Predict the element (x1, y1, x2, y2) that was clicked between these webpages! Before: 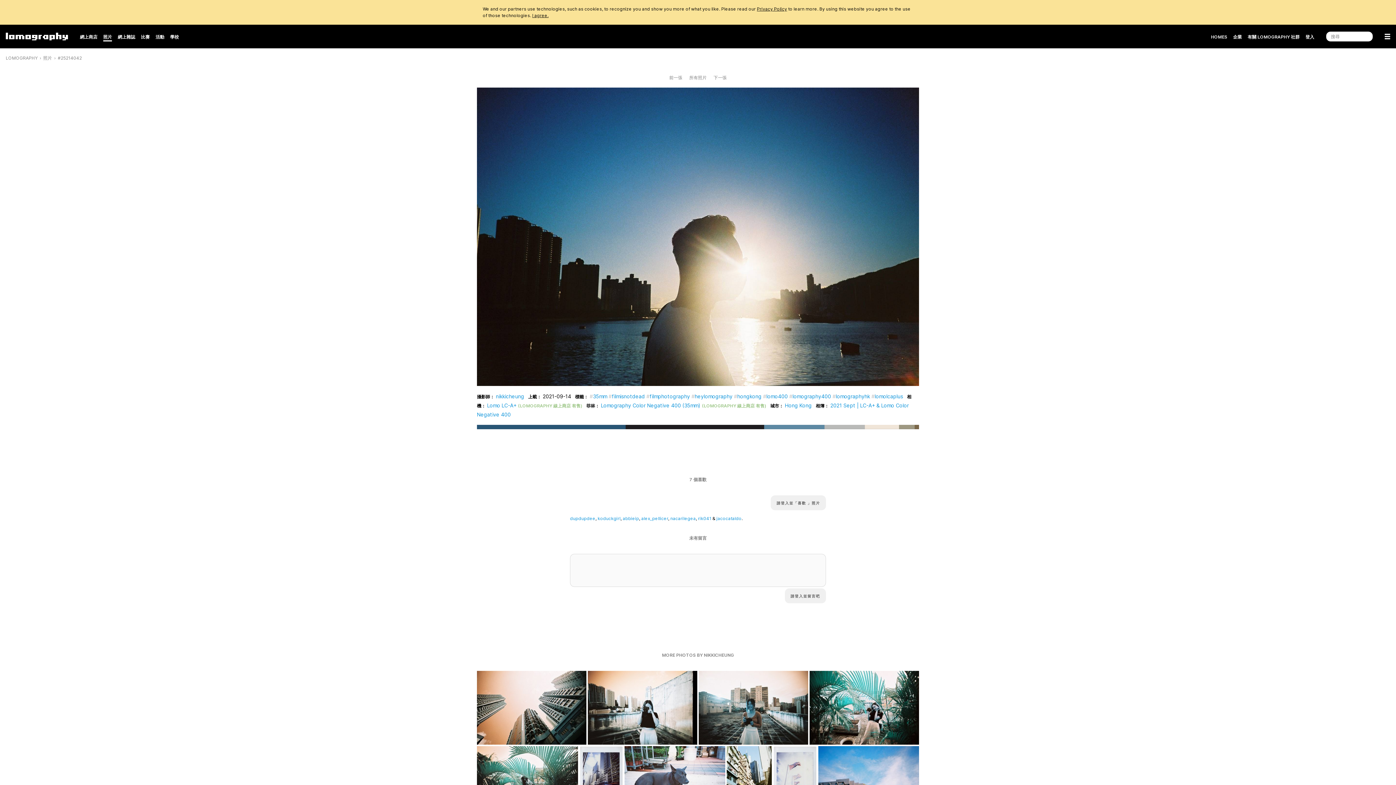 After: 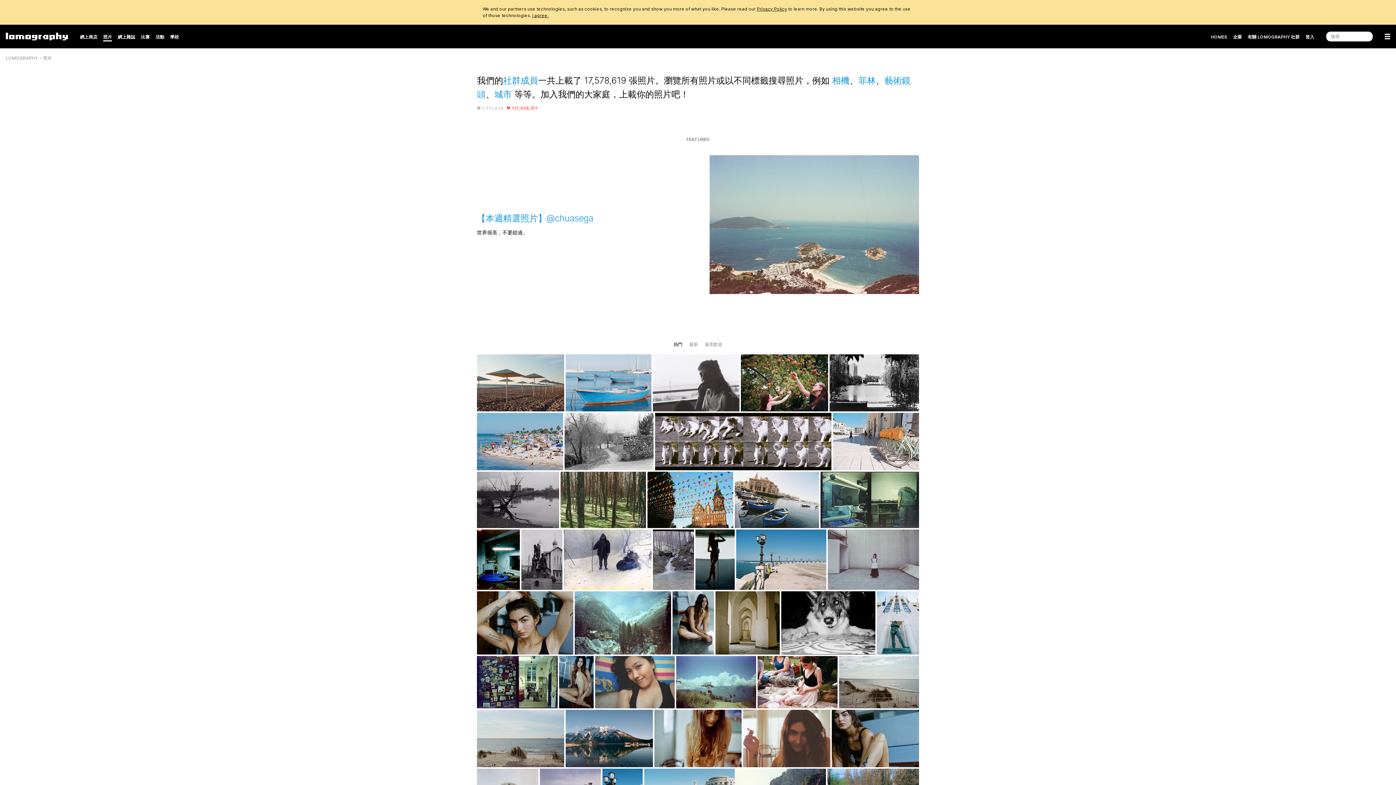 Action: bbox: (43, 55, 52, 60) label: 照片